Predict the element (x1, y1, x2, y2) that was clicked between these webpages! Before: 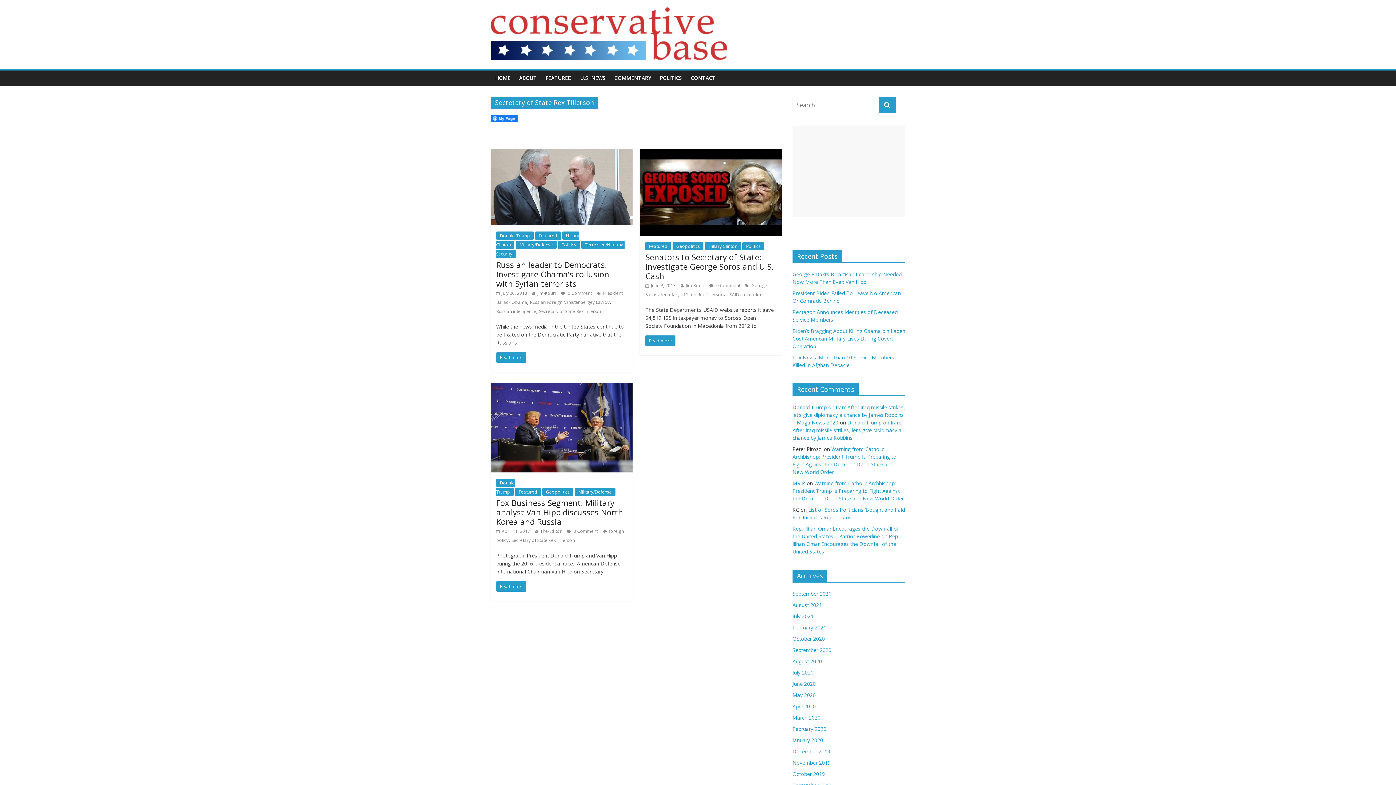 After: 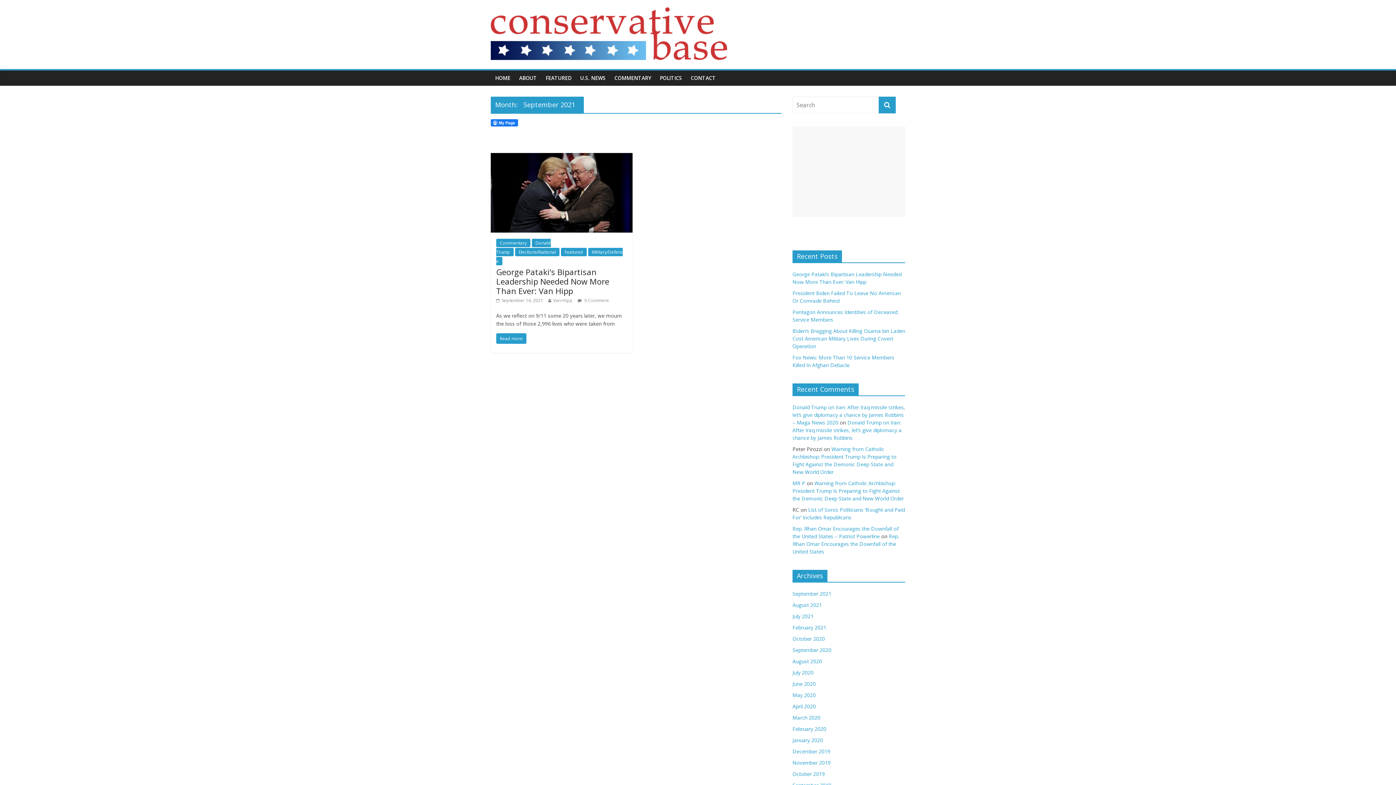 Action: label: September 2021 bbox: (792, 590, 831, 597)